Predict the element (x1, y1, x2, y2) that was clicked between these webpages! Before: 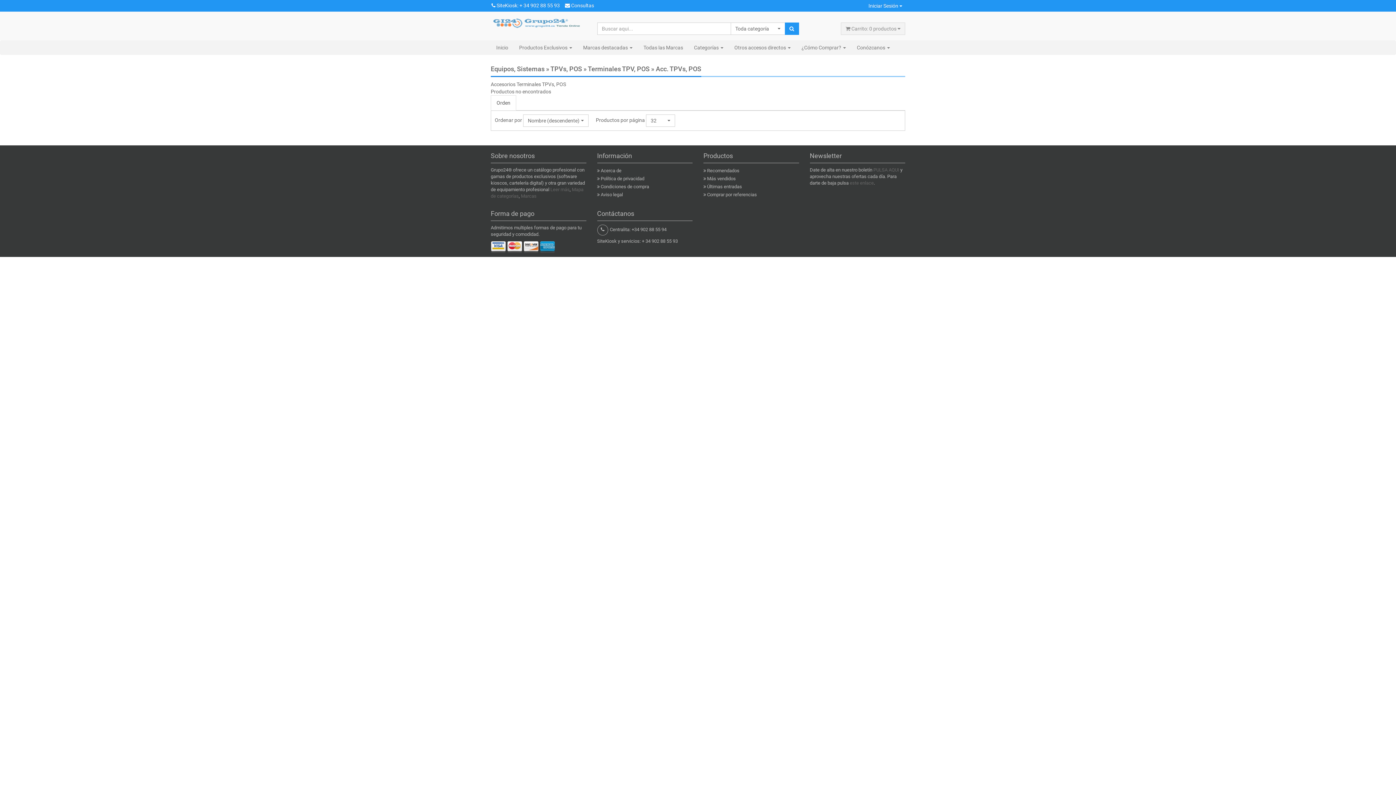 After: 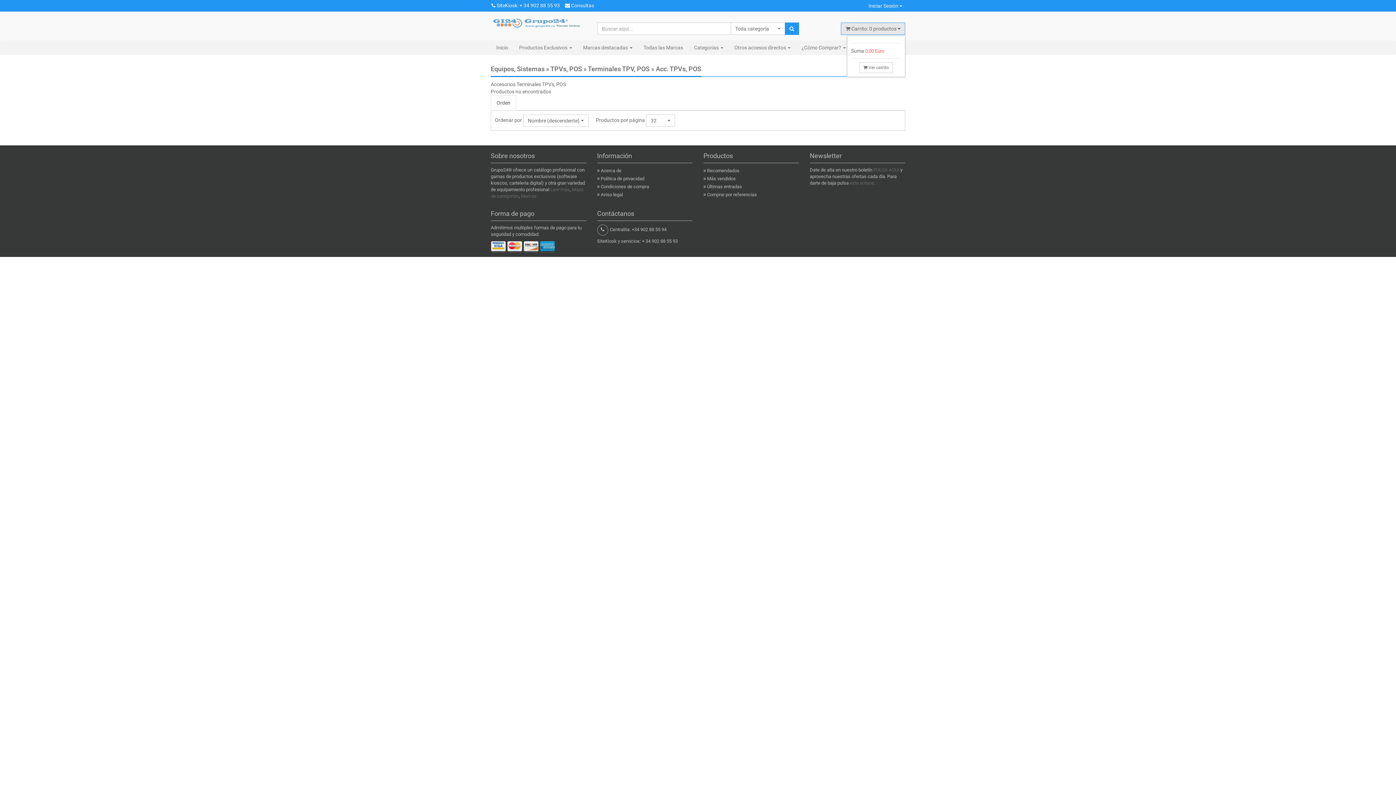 Action: label:  Carrito: 0 productos  bbox: (841, 22, 905, 34)